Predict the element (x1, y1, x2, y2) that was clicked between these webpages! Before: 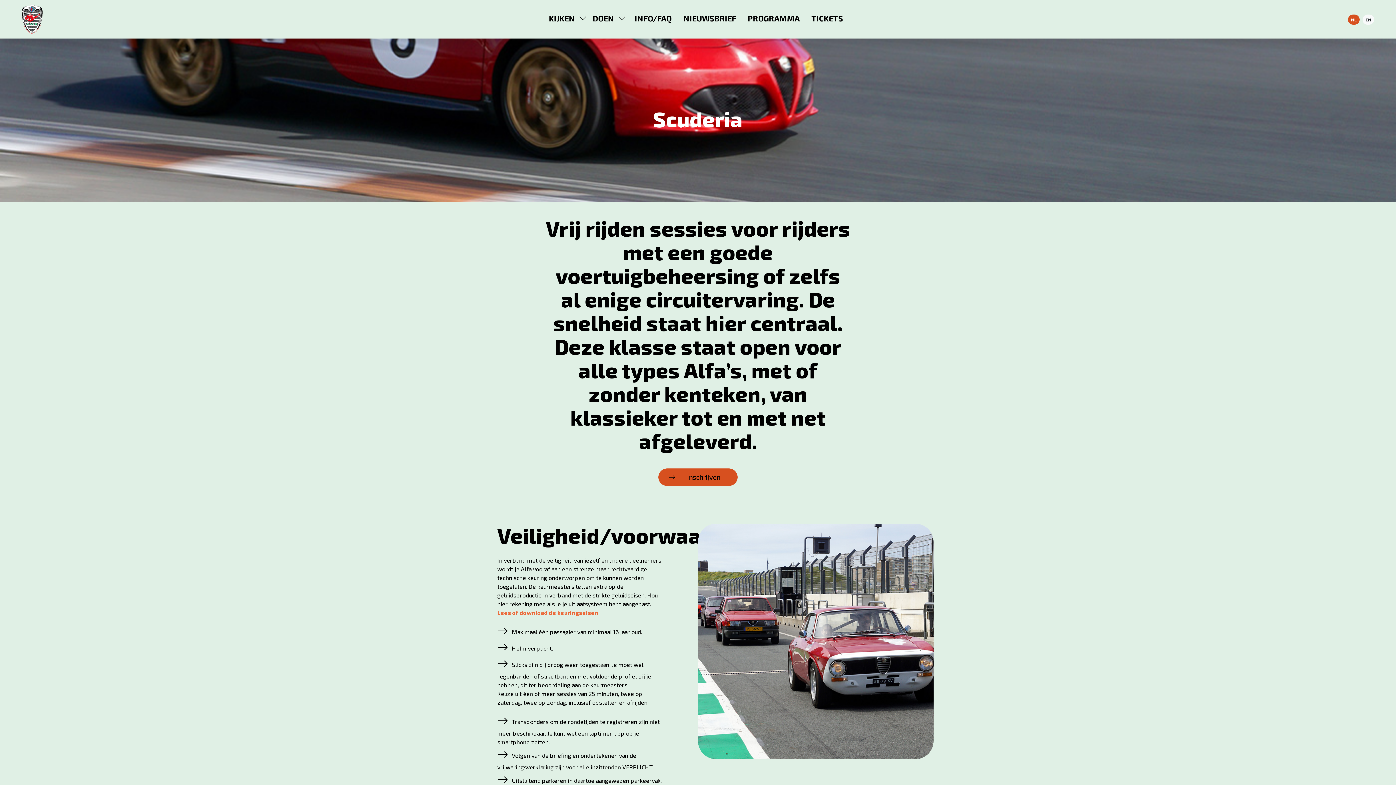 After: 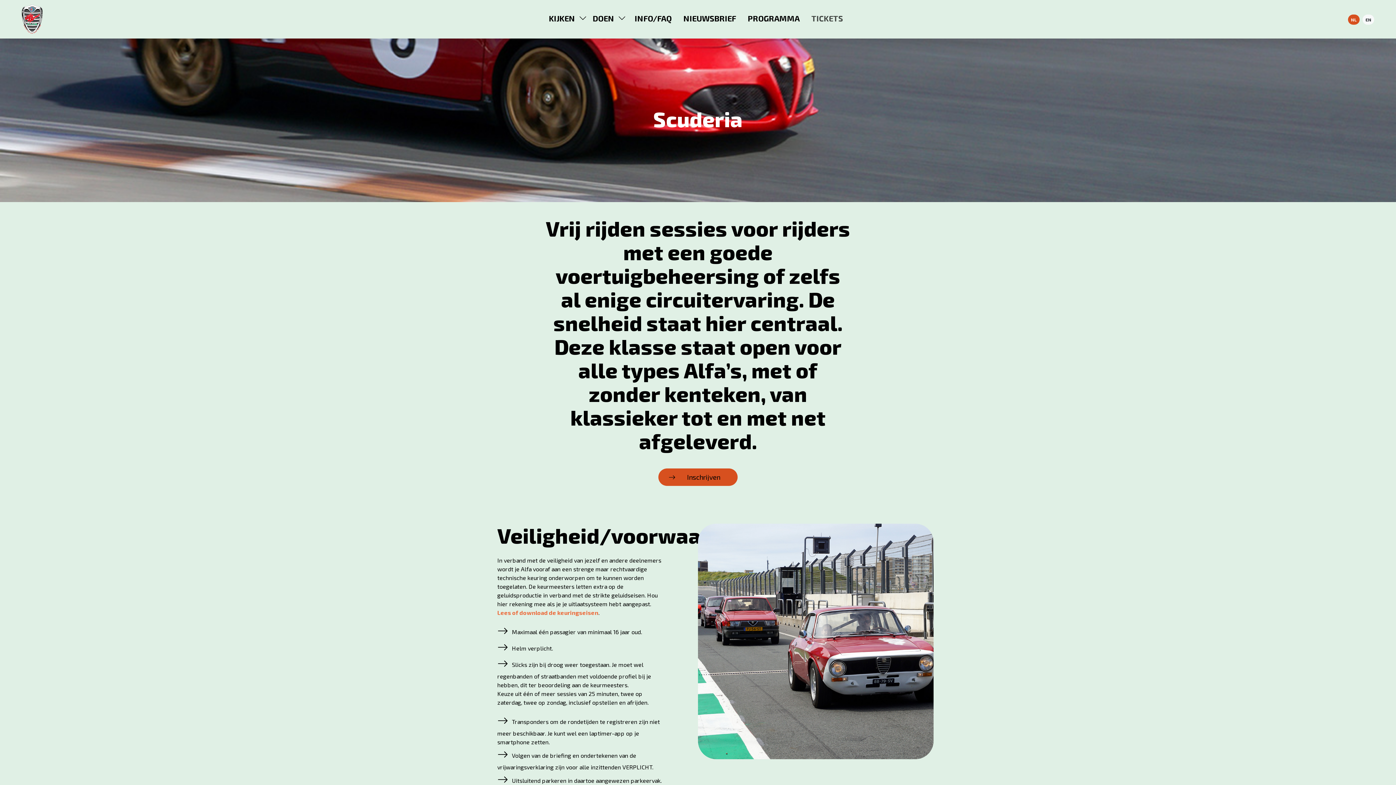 Action: bbox: (805, 9, 849, 27) label: TICKETS